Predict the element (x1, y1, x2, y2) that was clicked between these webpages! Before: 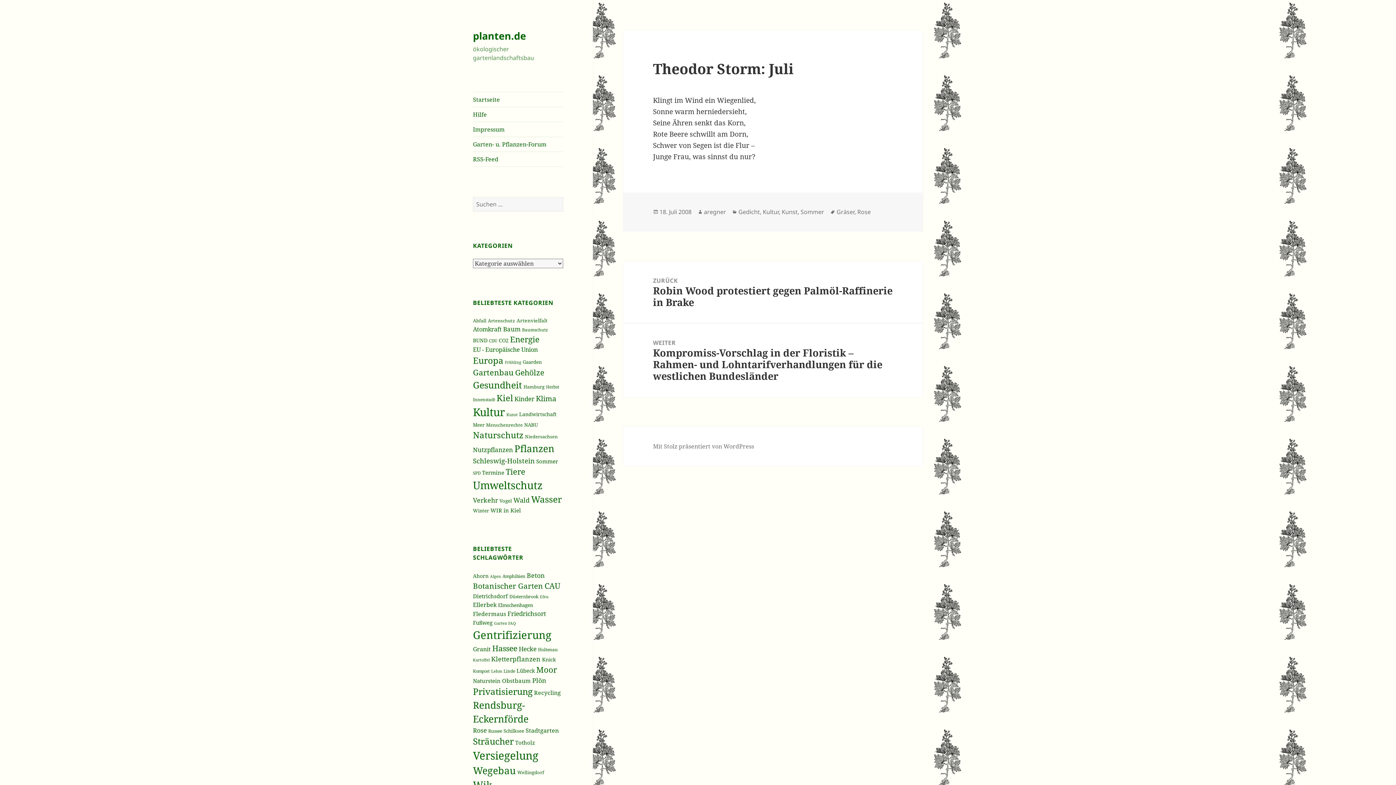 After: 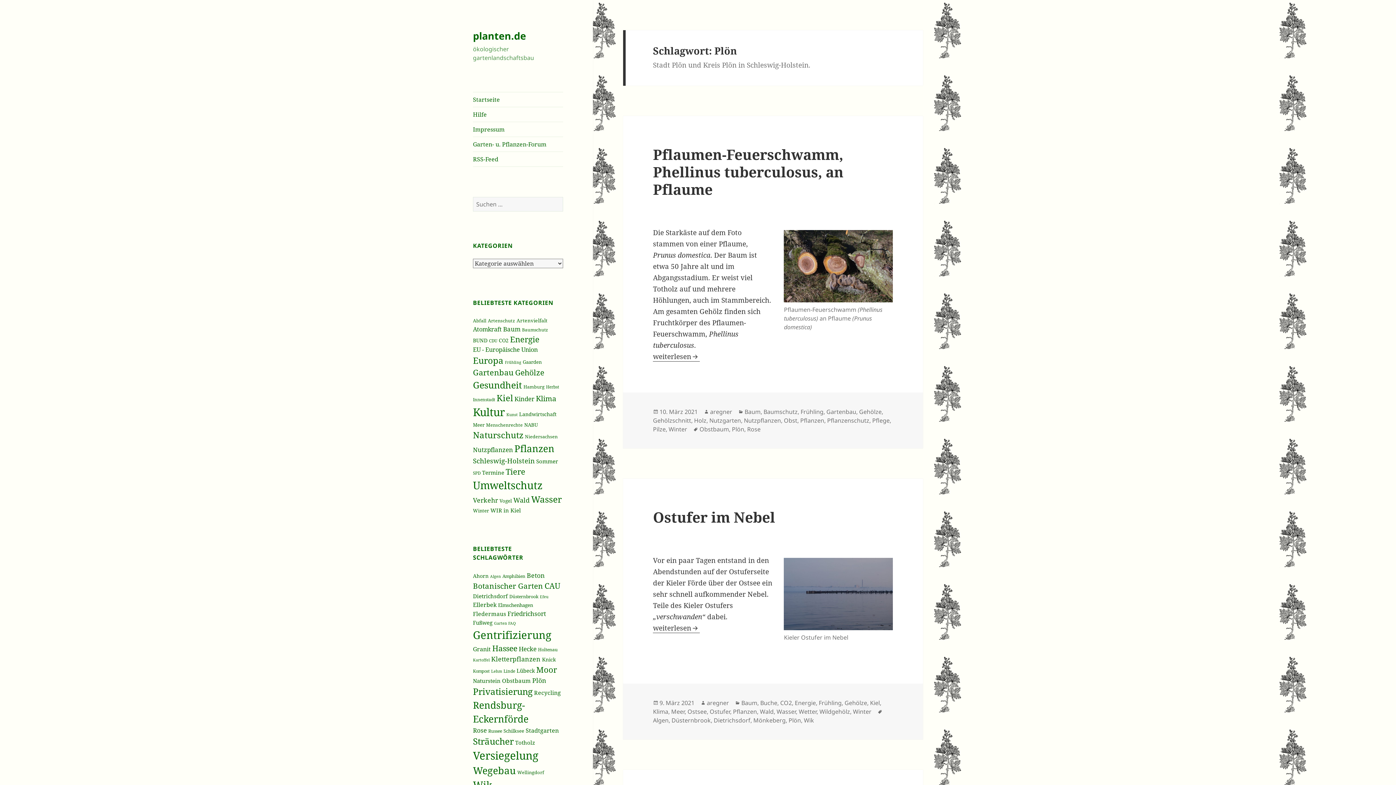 Action: label: Plön (51 Einträge) bbox: (532, 676, 546, 685)